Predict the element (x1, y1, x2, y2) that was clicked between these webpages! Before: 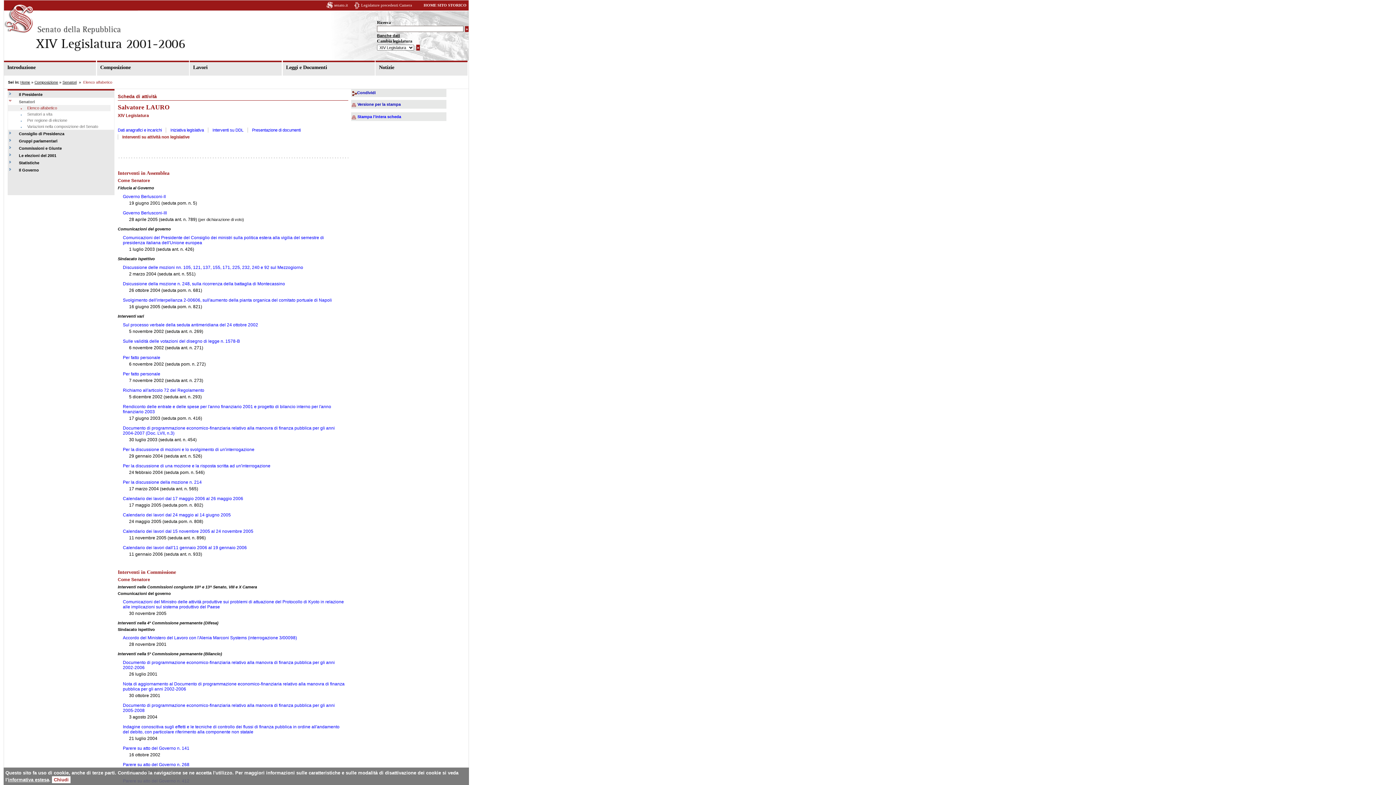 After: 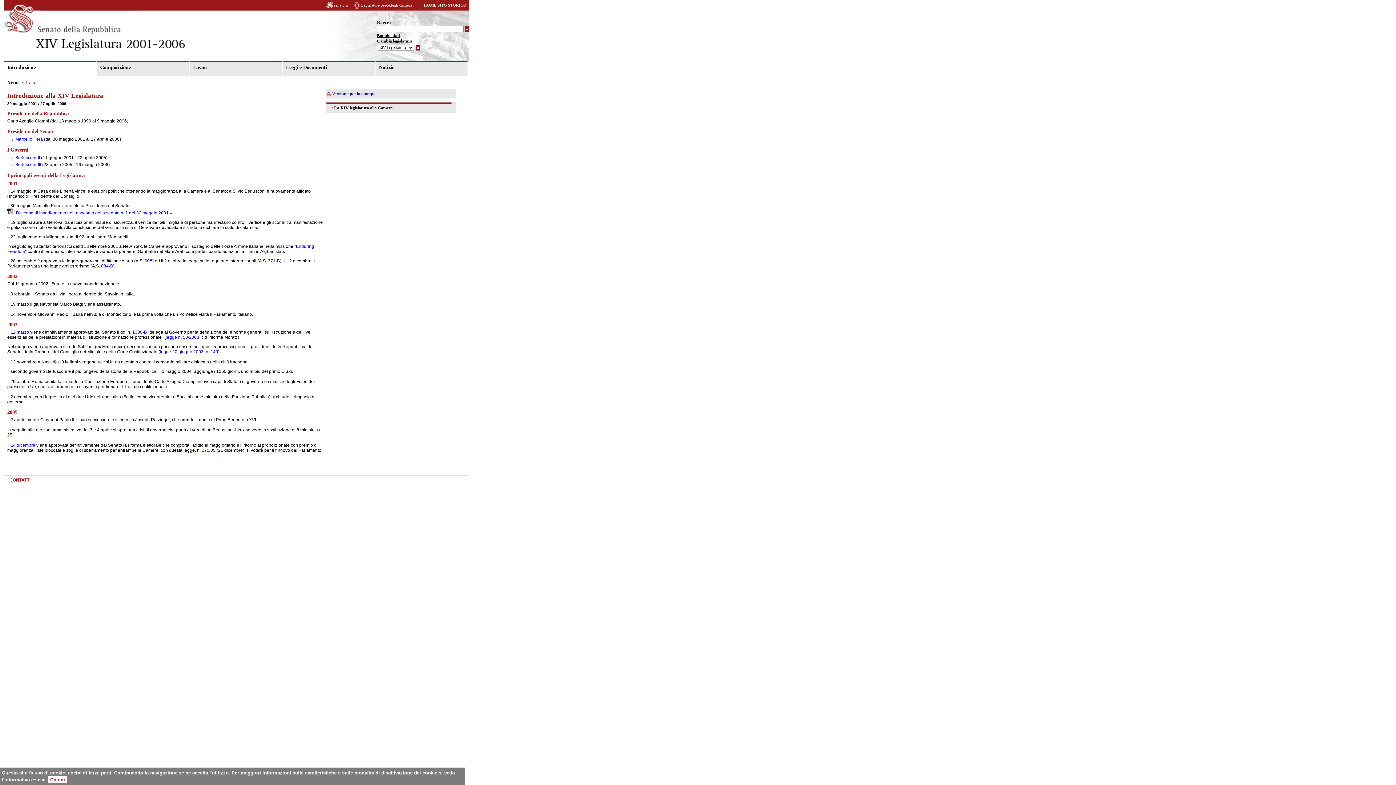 Action: label: Home bbox: (20, 80, 30, 84)